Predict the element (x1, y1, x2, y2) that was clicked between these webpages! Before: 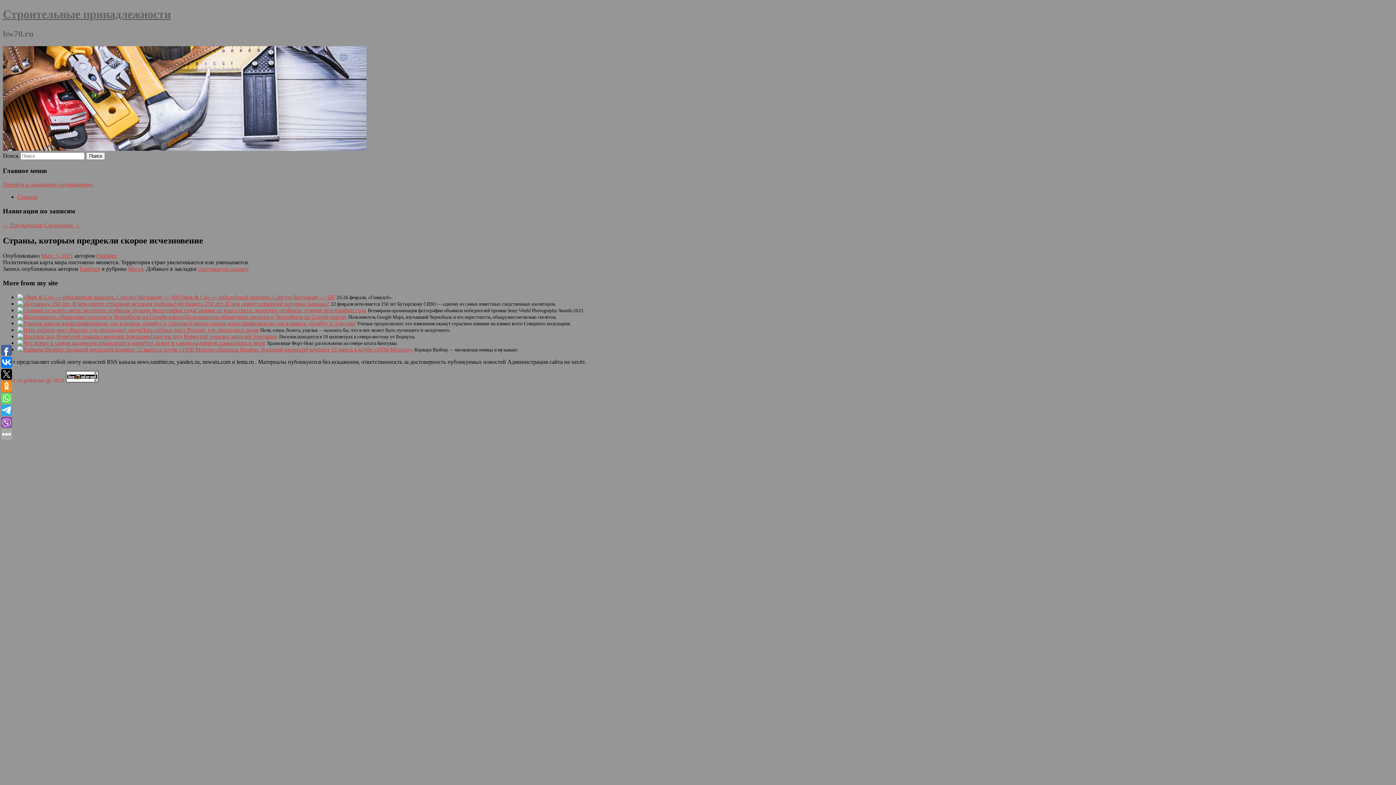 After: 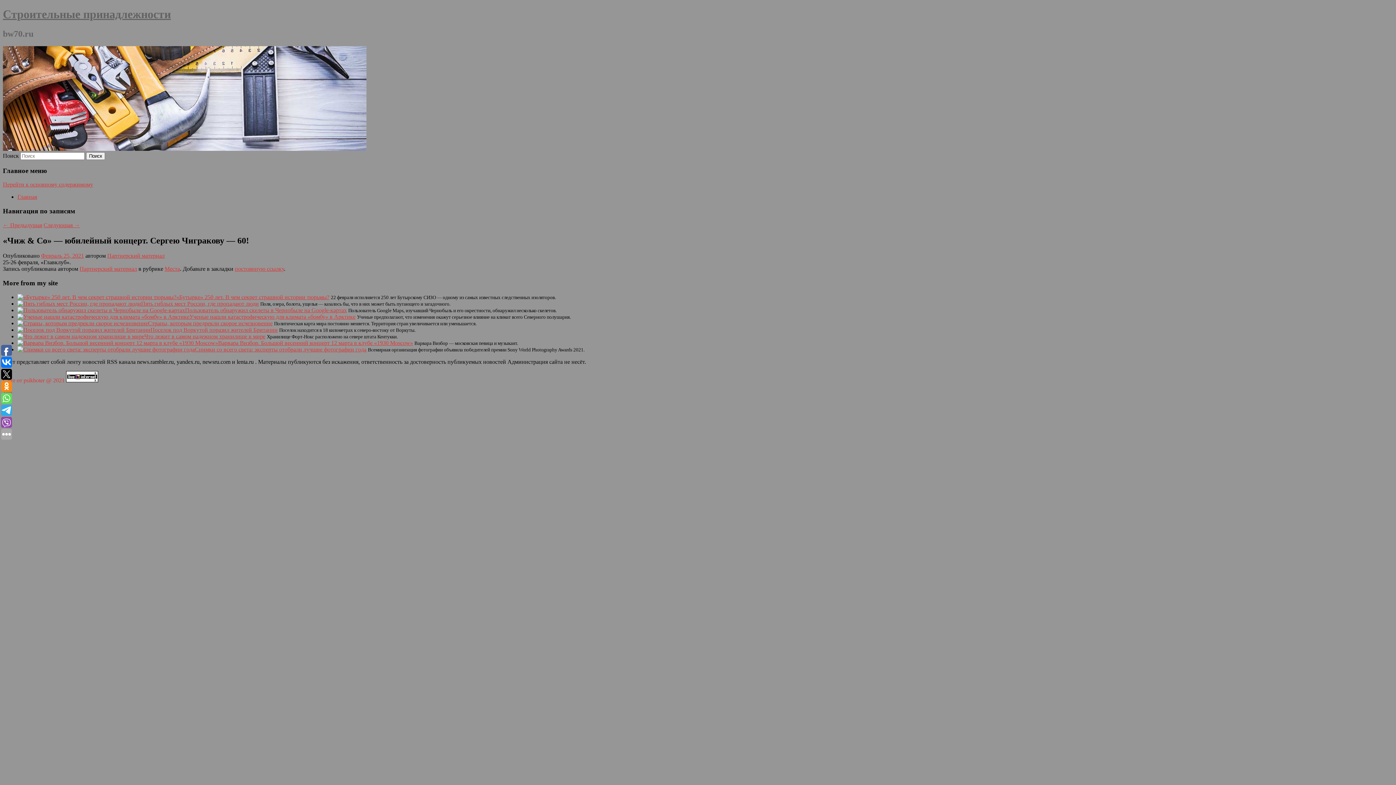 Action: bbox: (17, 294, 179, 300)